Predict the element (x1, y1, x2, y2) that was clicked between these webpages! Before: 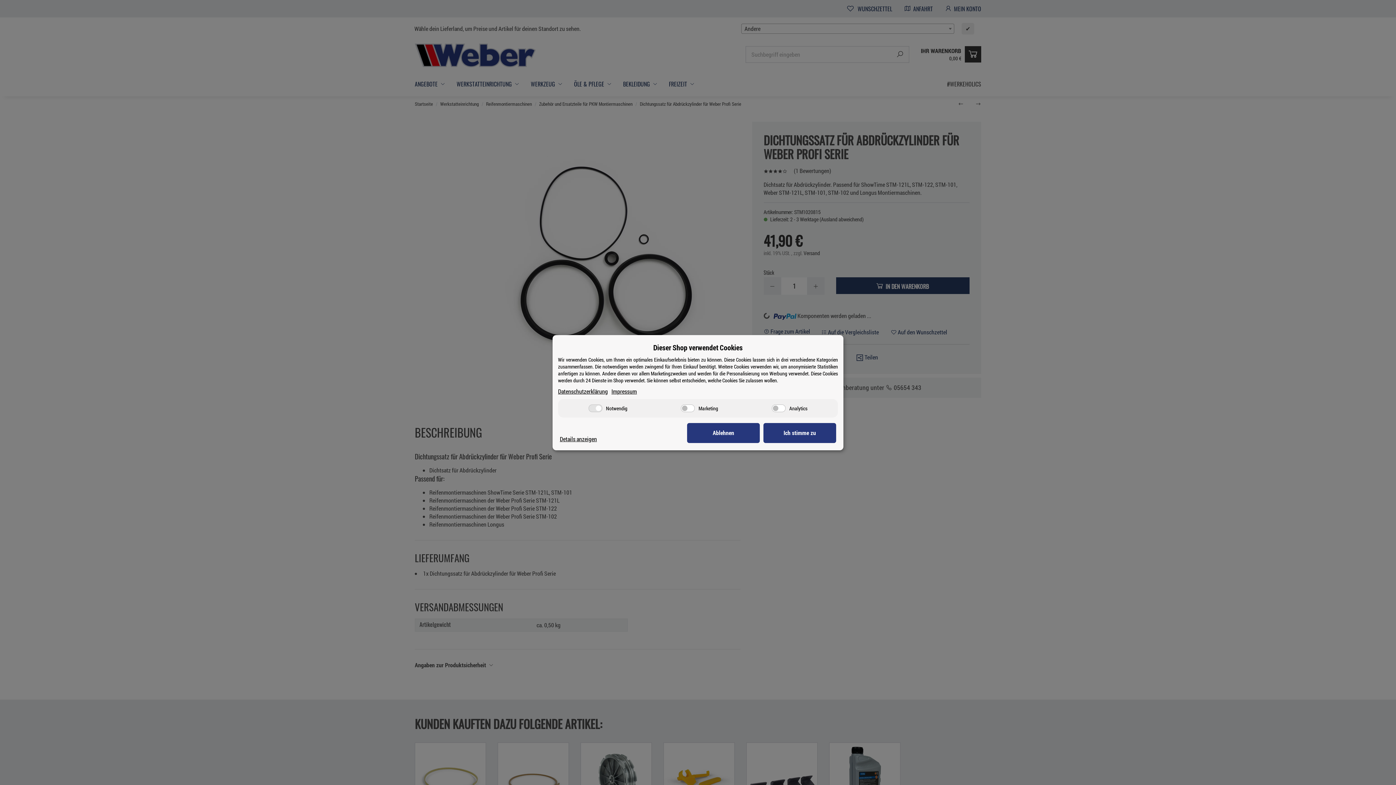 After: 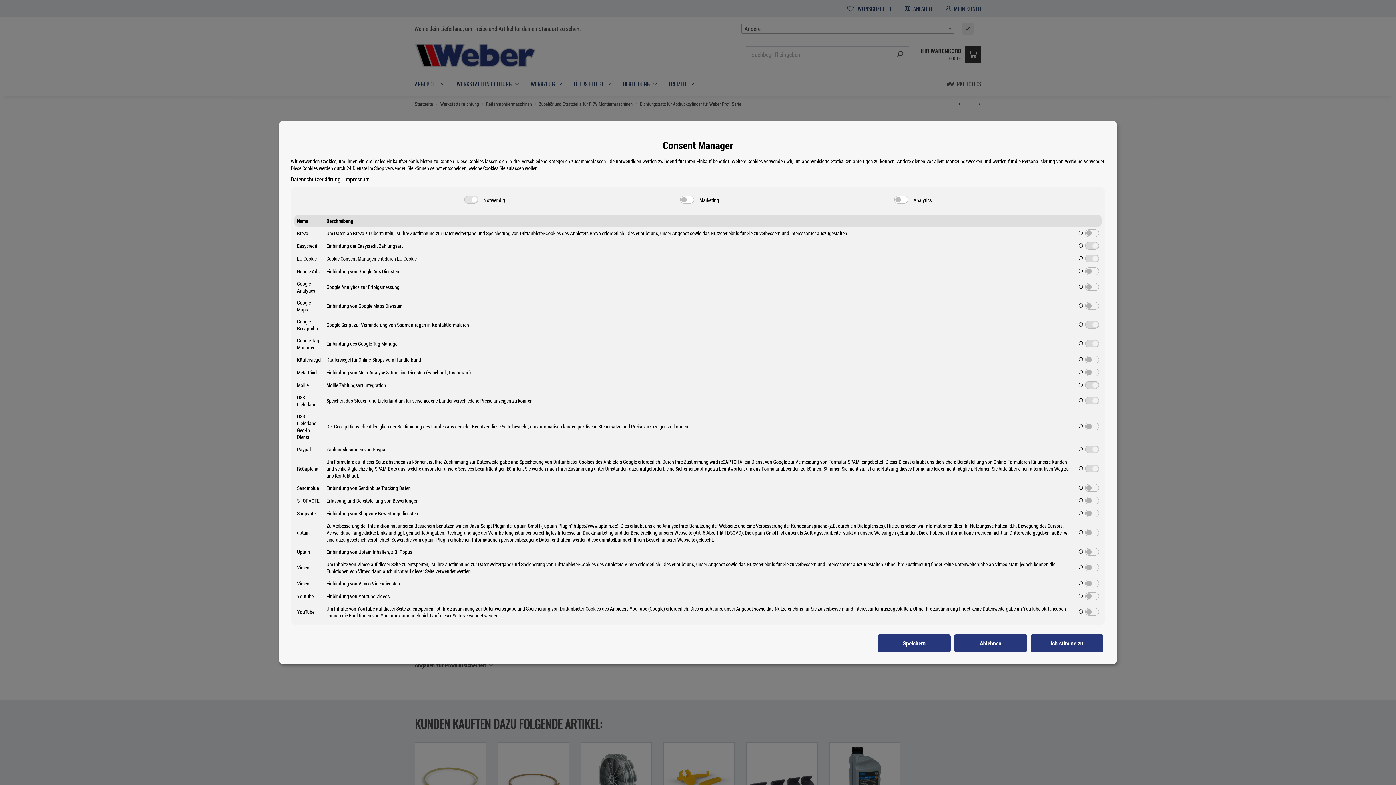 Action: label: Details anzeigen bbox: (560, 435, 597, 443)